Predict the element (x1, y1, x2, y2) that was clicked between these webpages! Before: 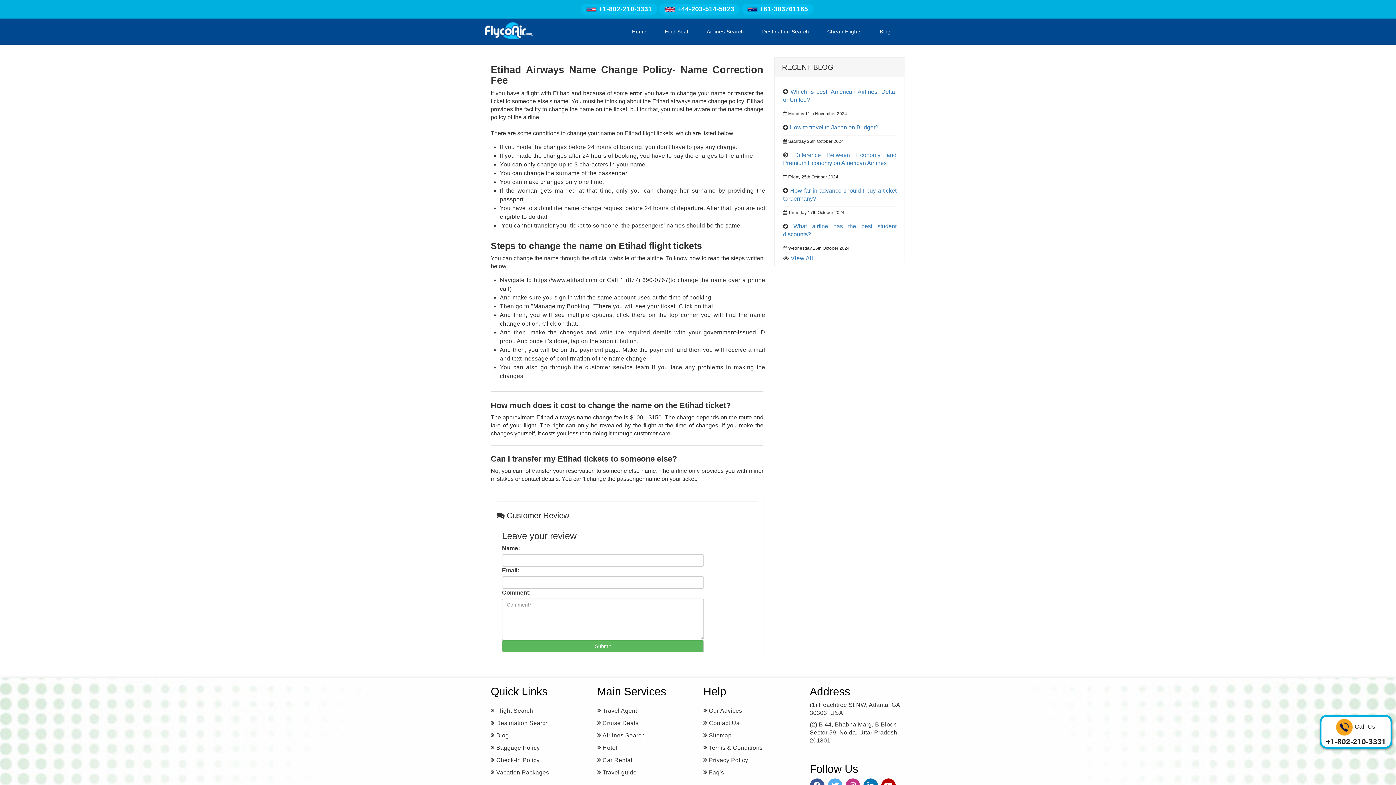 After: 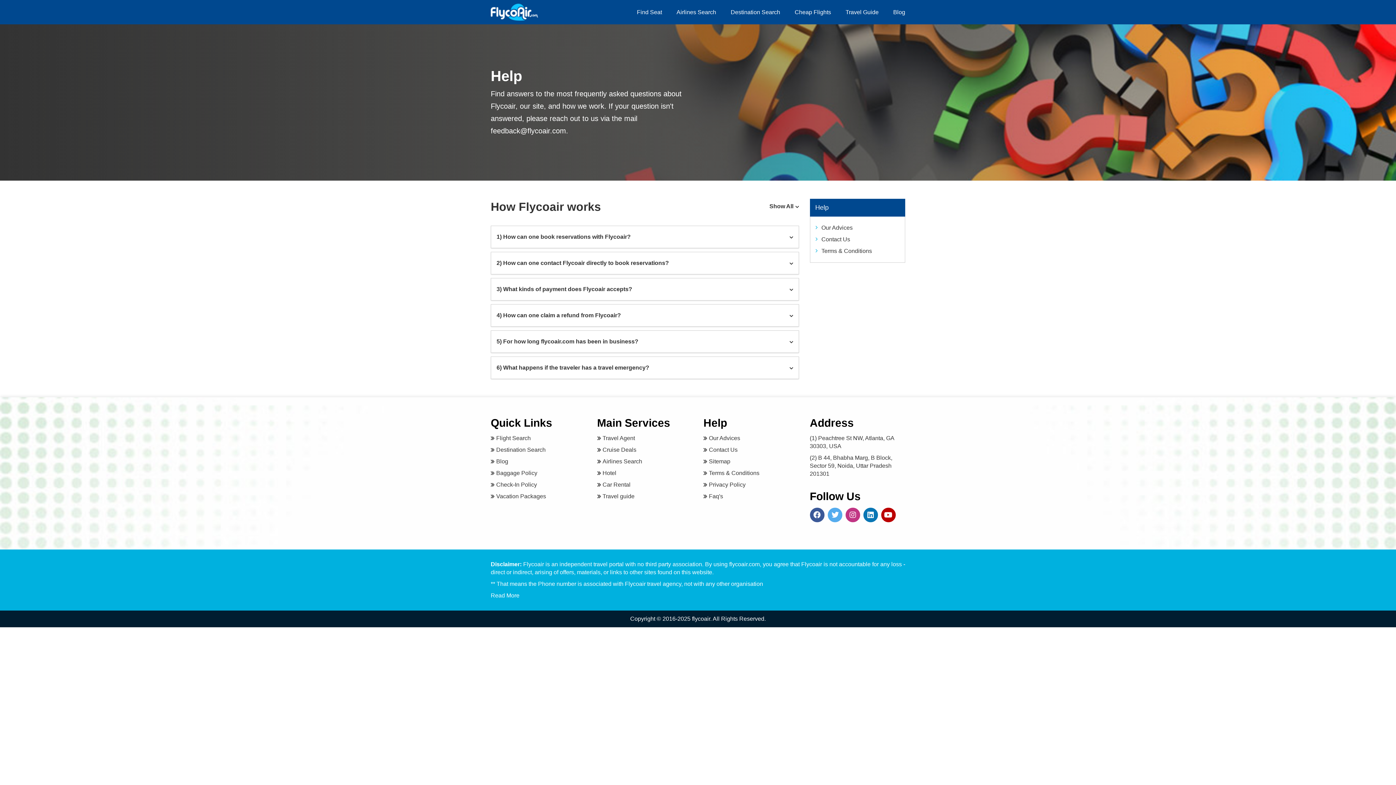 Action: label: Faq's bbox: (703, 768, 724, 777)